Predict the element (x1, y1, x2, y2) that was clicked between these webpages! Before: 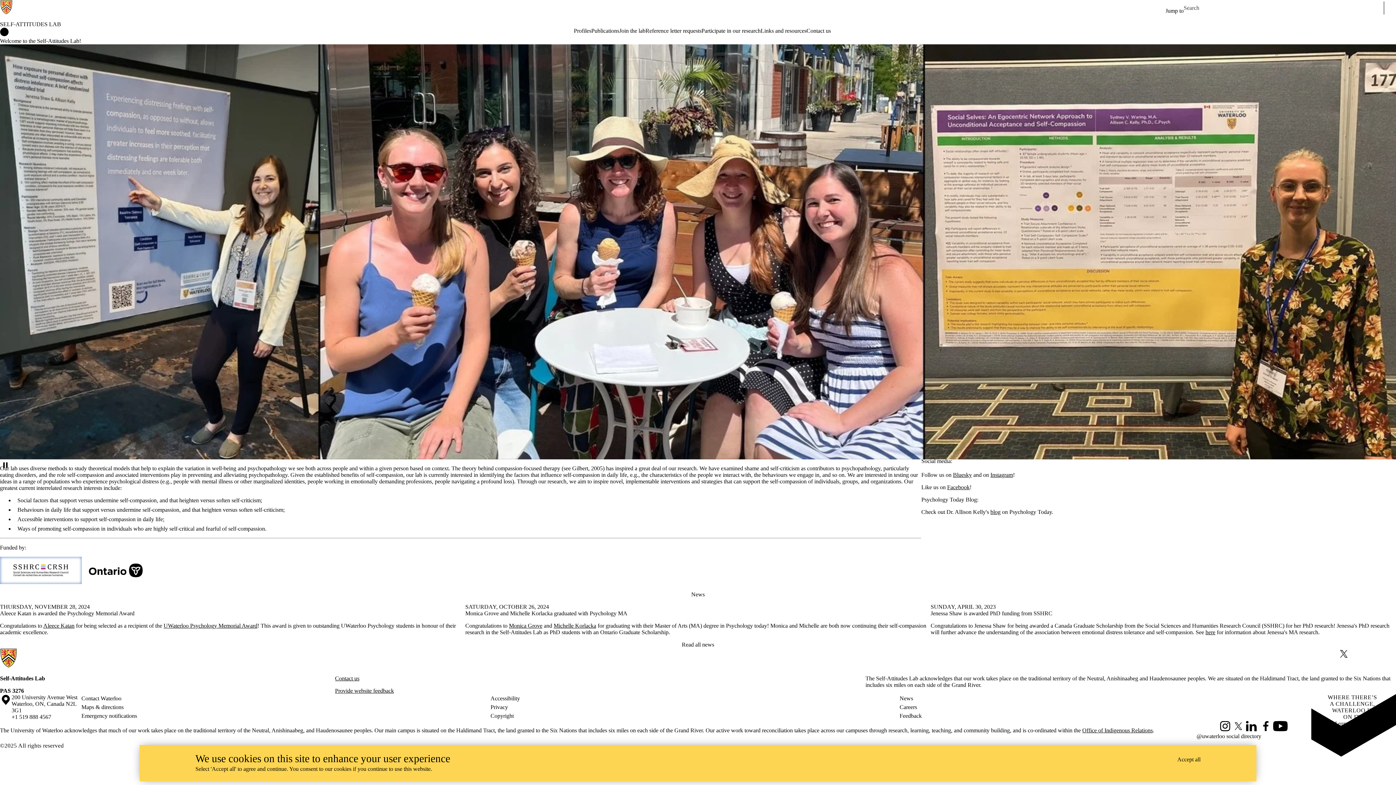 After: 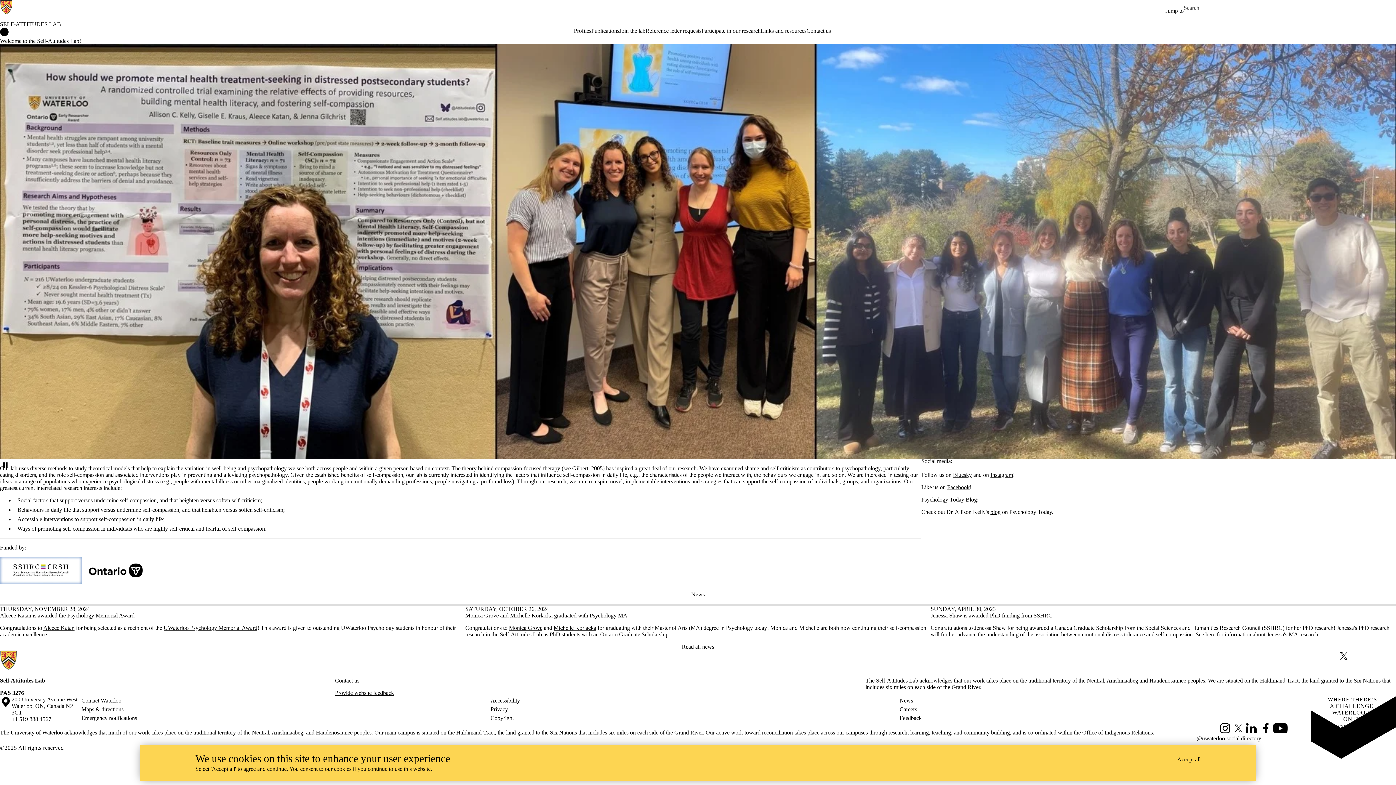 Action: label: News bbox: (0, 585, 1396, 604)